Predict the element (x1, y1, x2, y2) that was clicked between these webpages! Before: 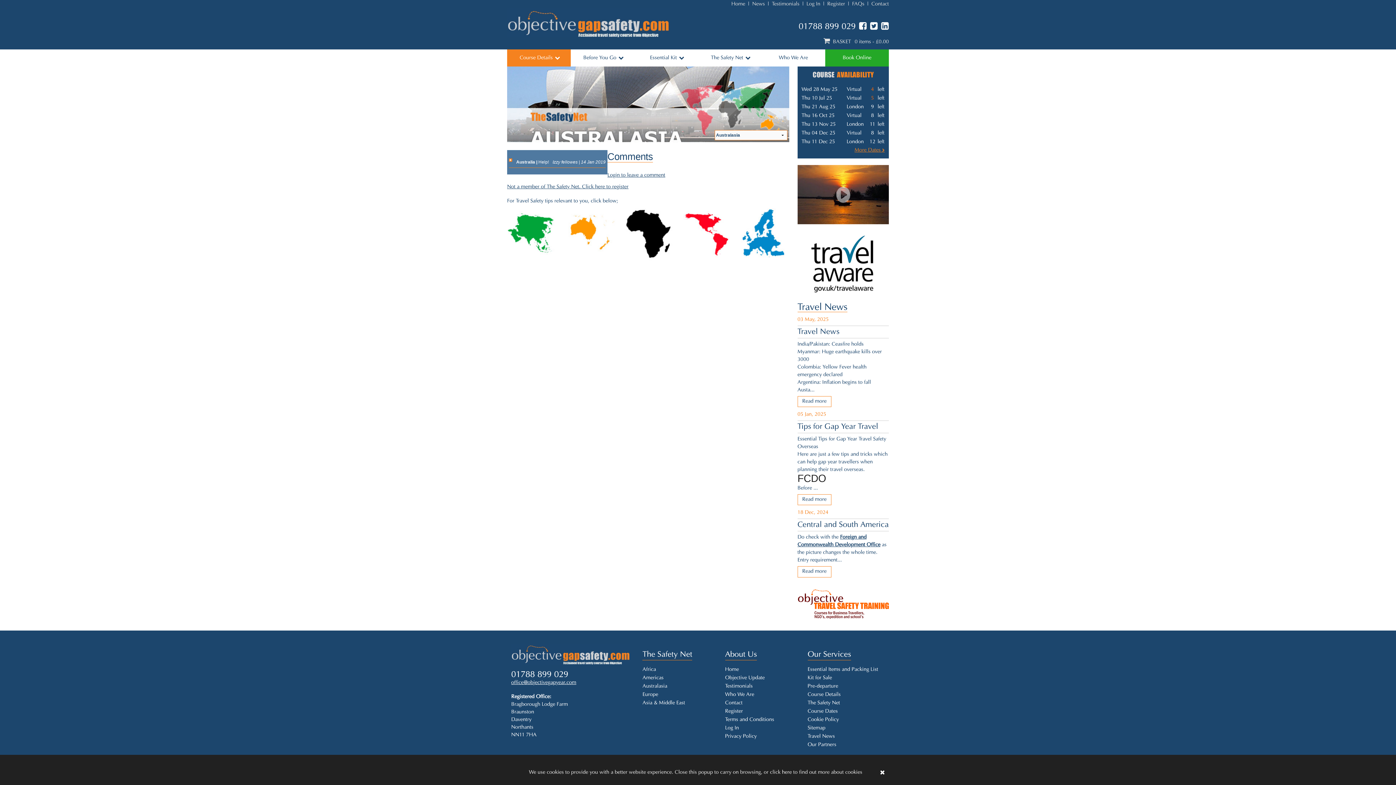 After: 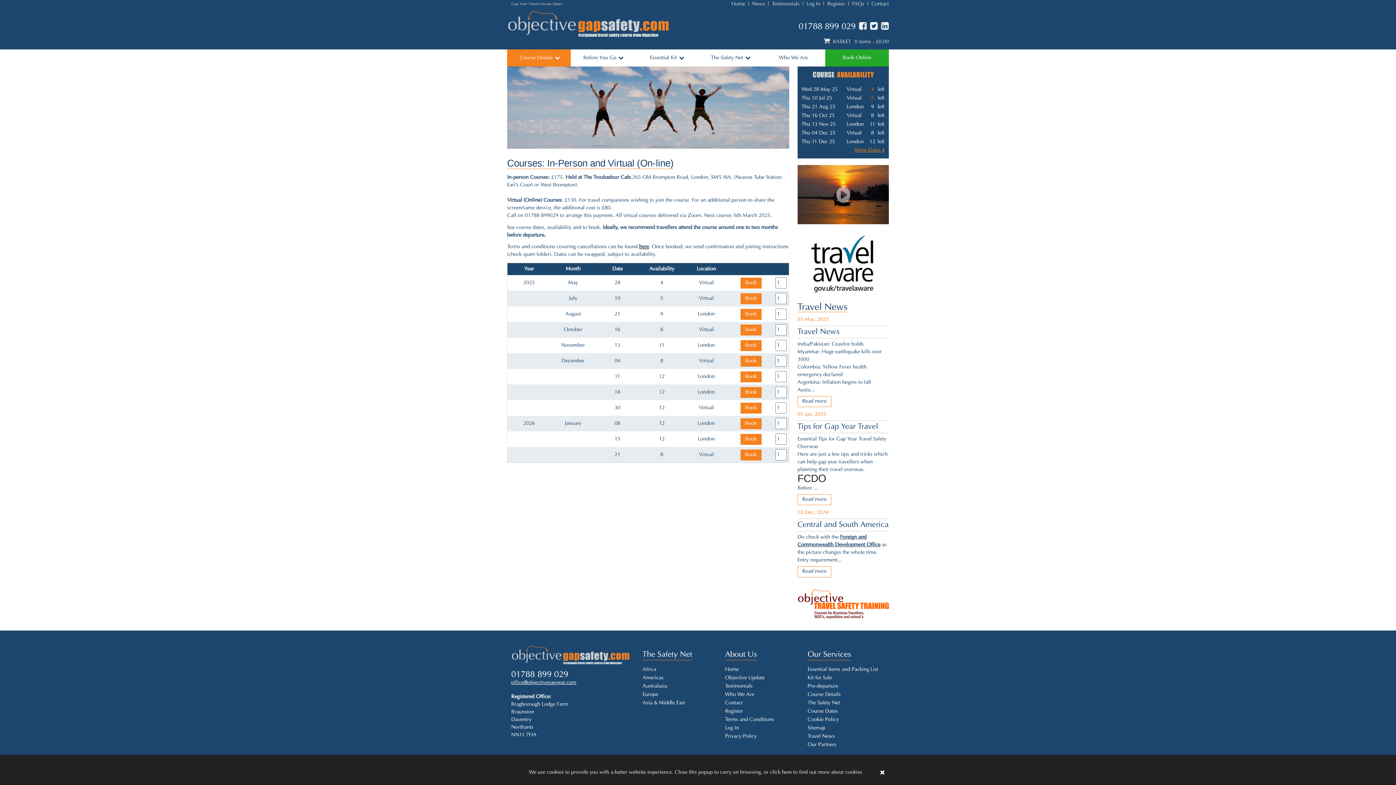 Action: bbox: (825, 49, 889, 66) label: Book Online